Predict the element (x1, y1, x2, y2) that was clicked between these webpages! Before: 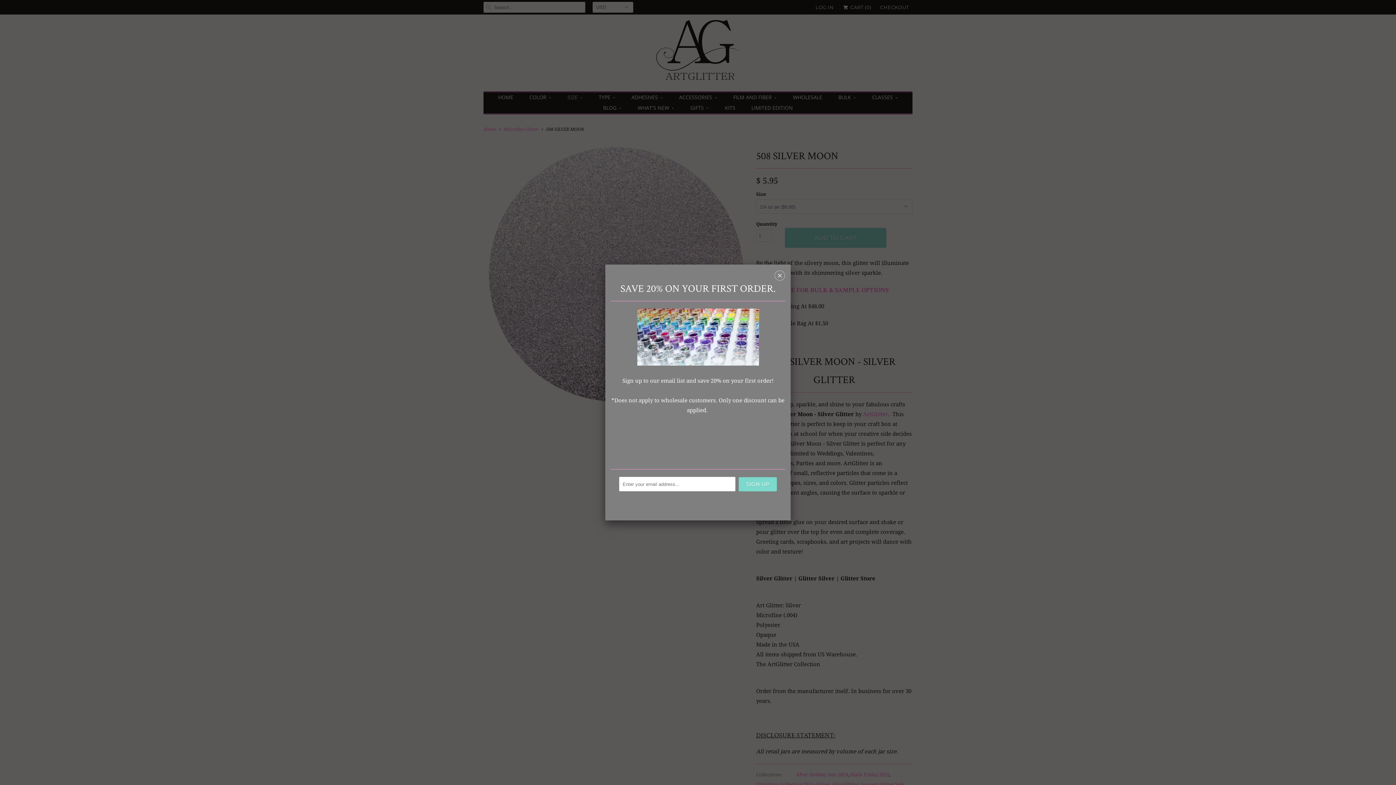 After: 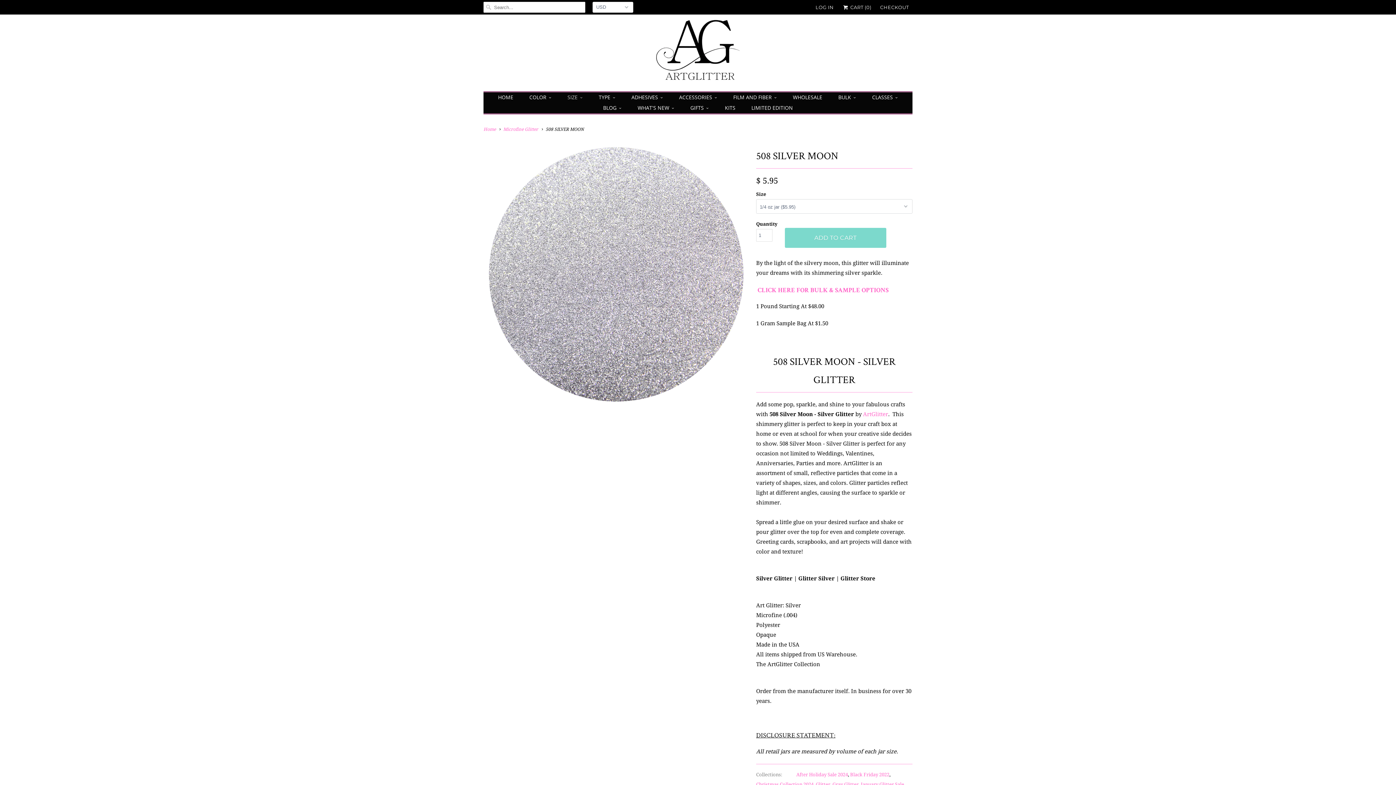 Action: bbox: (774, 272, 785, 281) label: ␡